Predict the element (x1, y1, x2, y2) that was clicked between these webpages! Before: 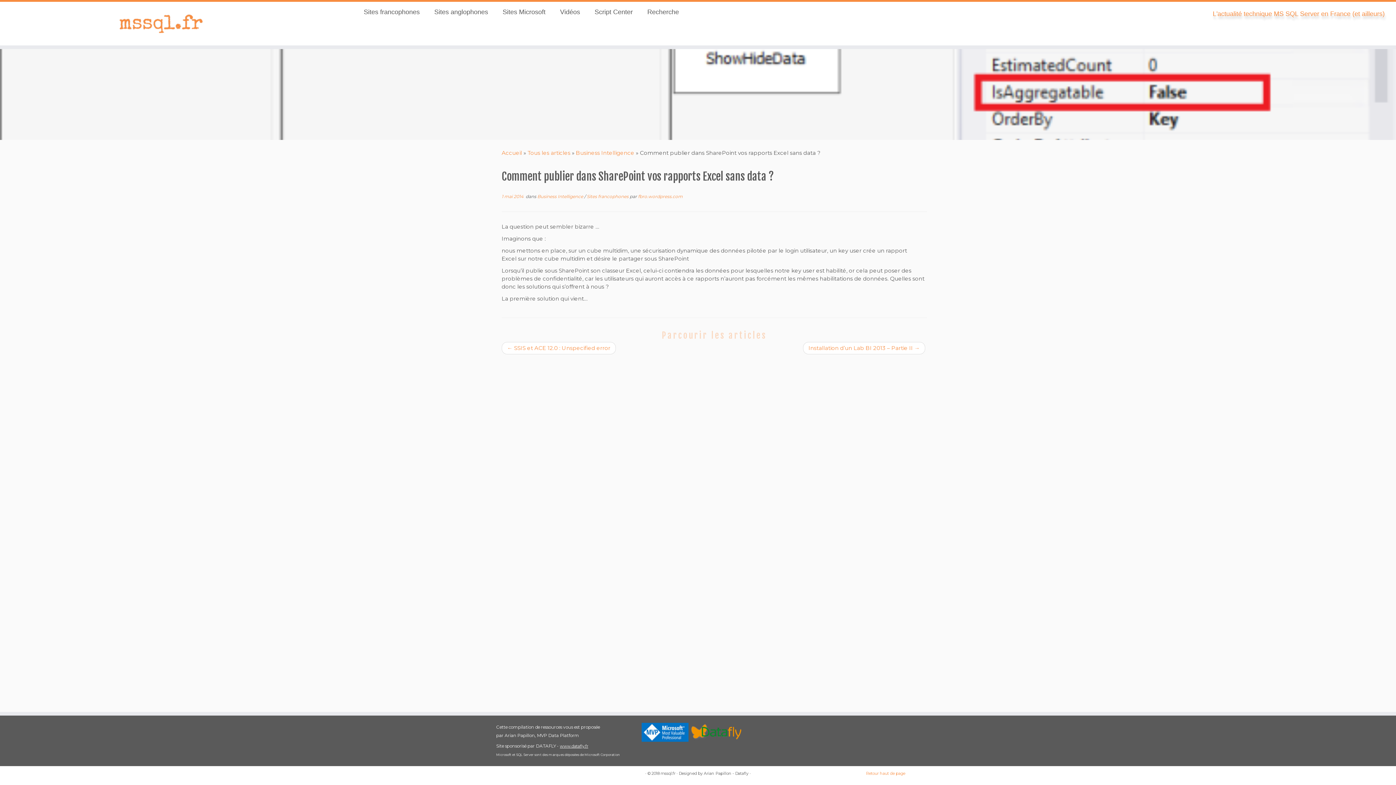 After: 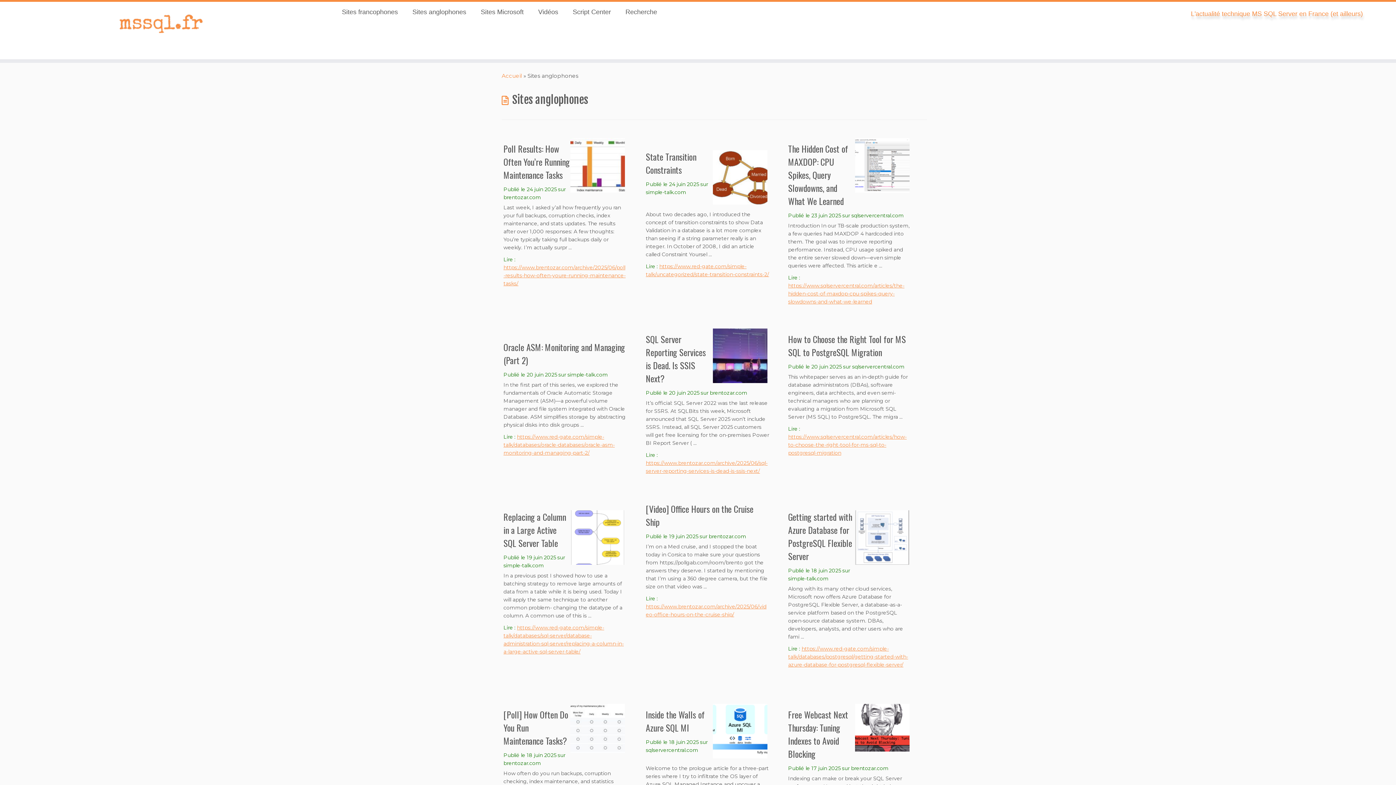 Action: label: Sites anglophones bbox: (427, 6, 495, 17)